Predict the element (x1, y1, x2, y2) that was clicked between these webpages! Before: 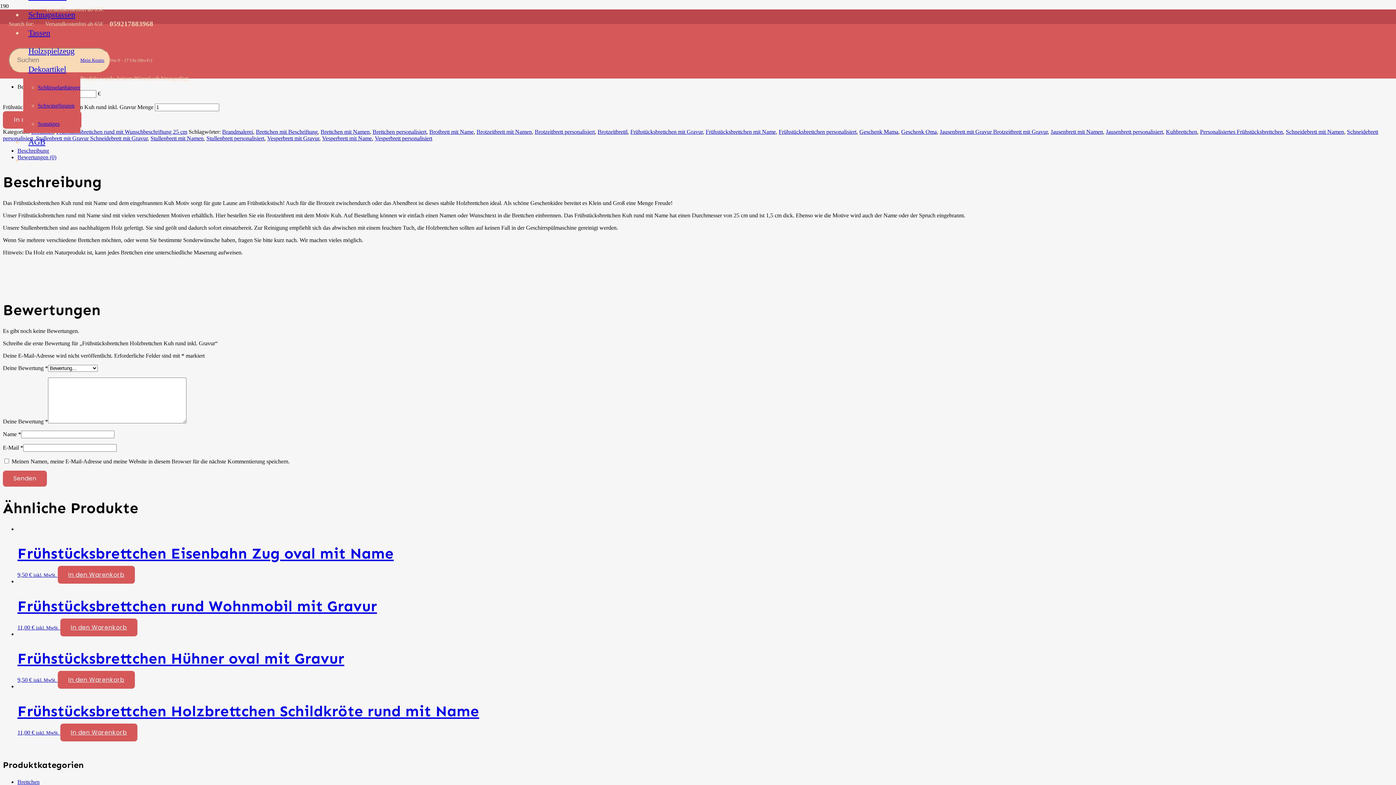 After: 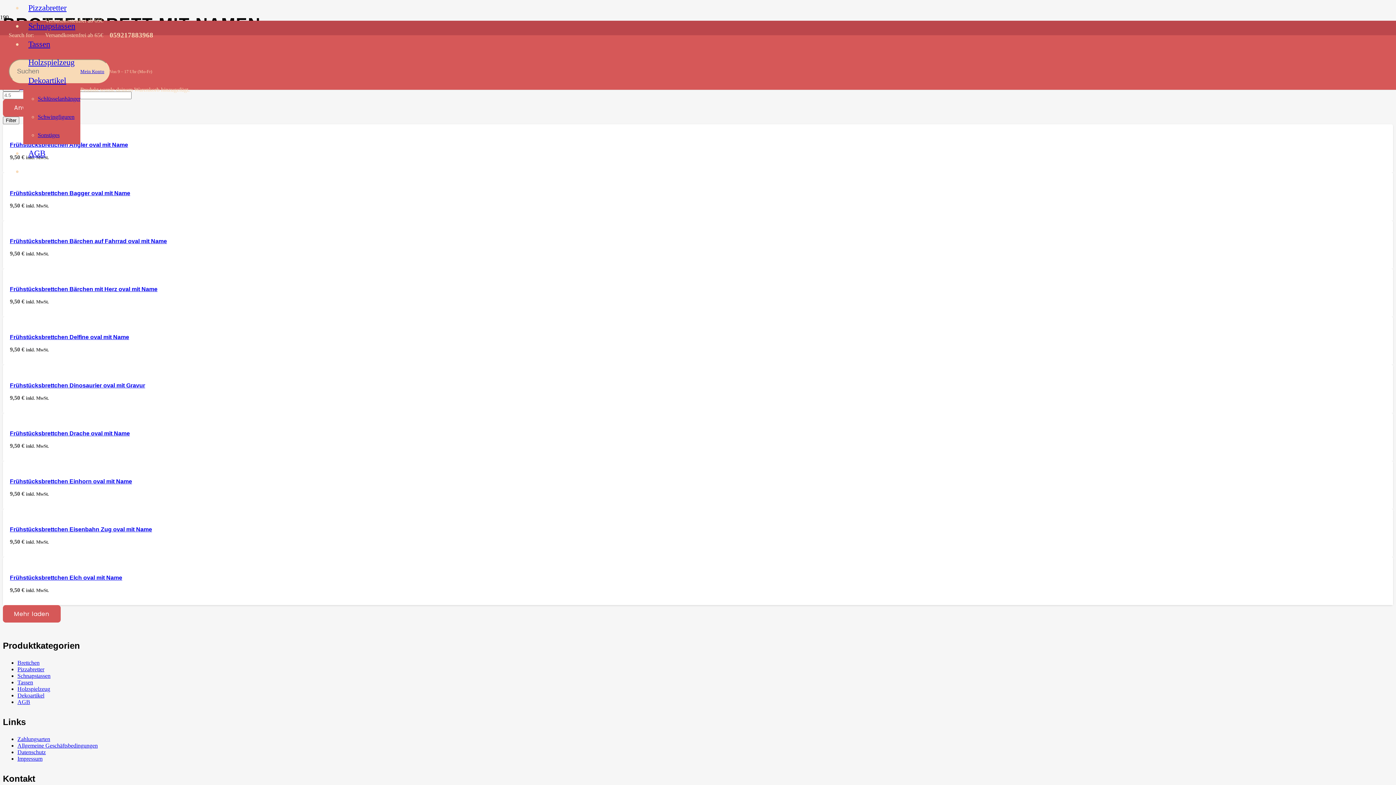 Action: label: Brotzeitbrett mit Namen bbox: (476, 128, 532, 134)